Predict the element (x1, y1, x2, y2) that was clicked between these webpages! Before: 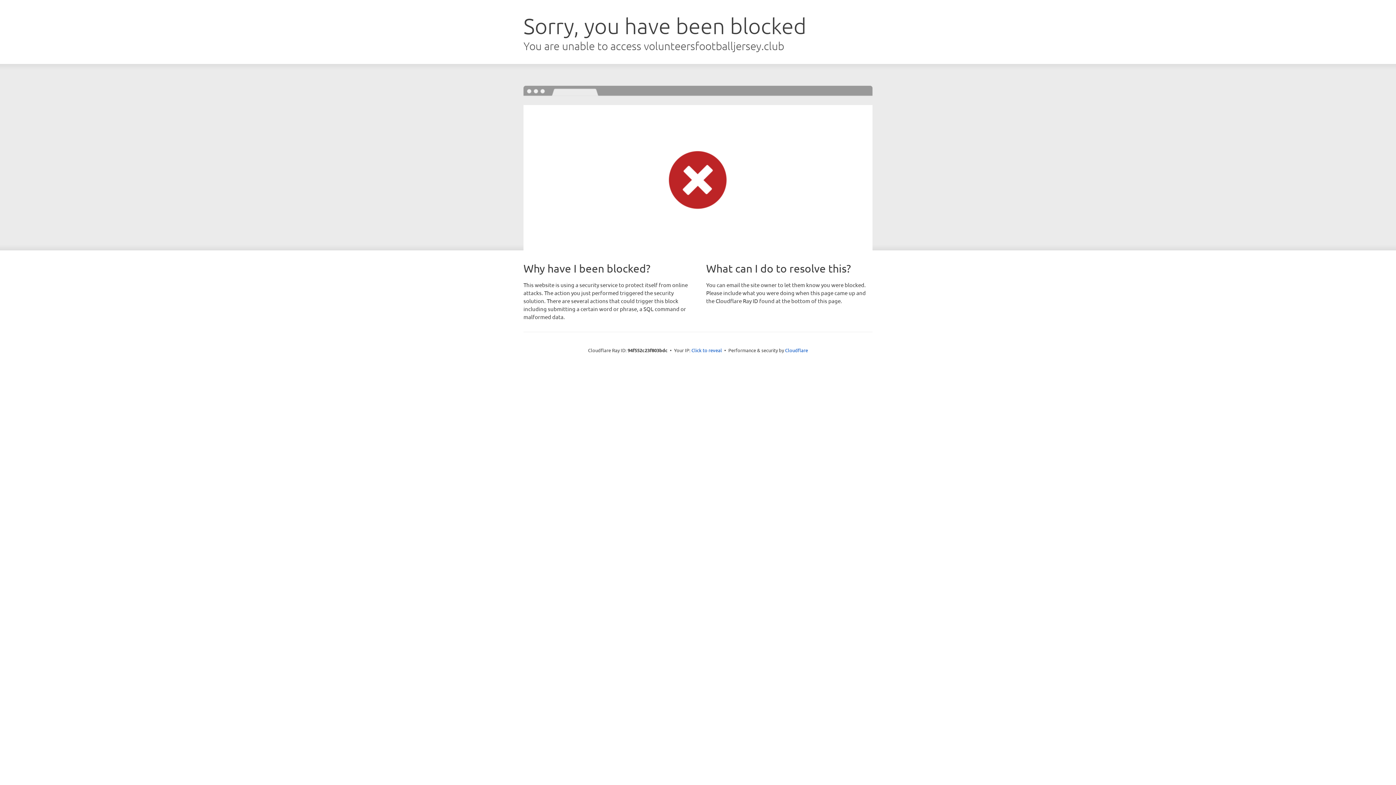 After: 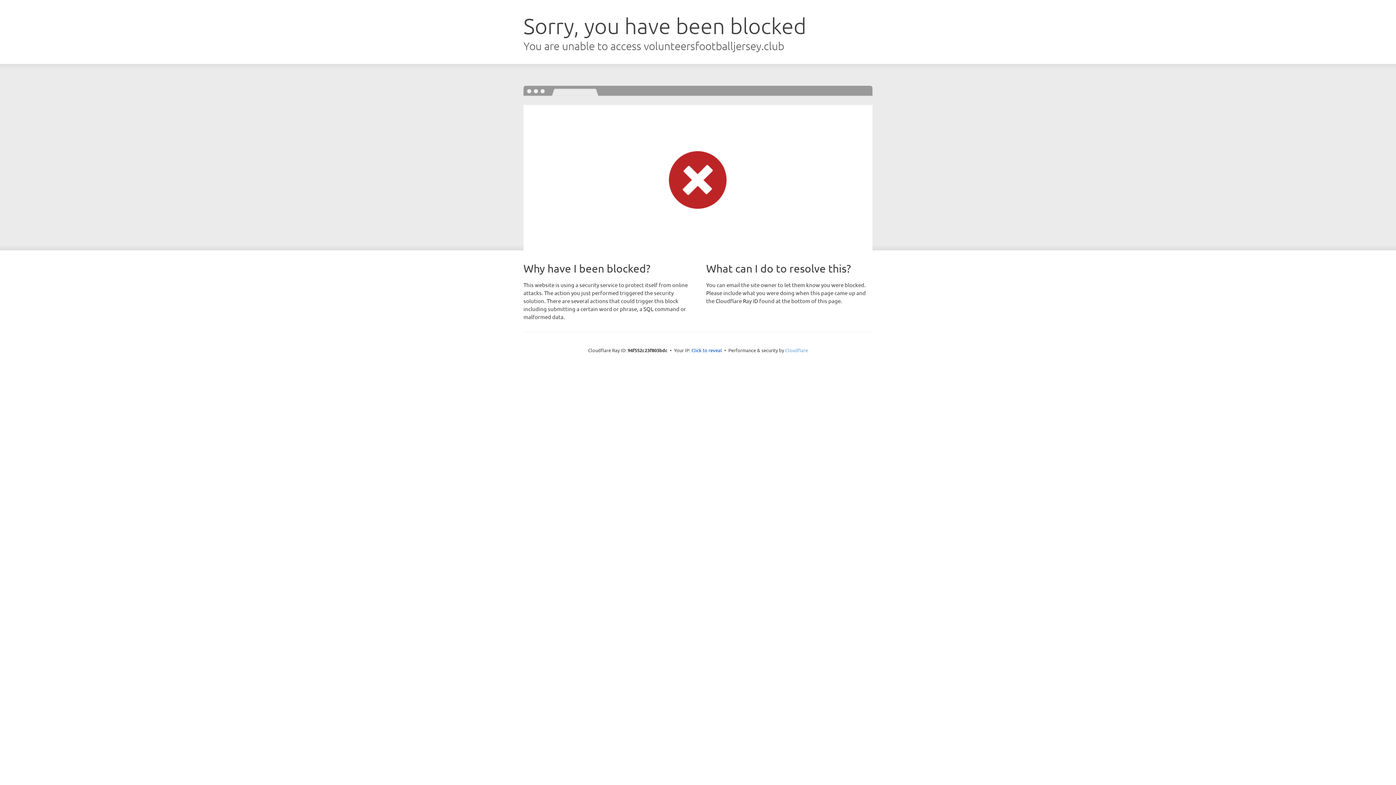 Action: bbox: (785, 347, 808, 353) label: Cloudflare